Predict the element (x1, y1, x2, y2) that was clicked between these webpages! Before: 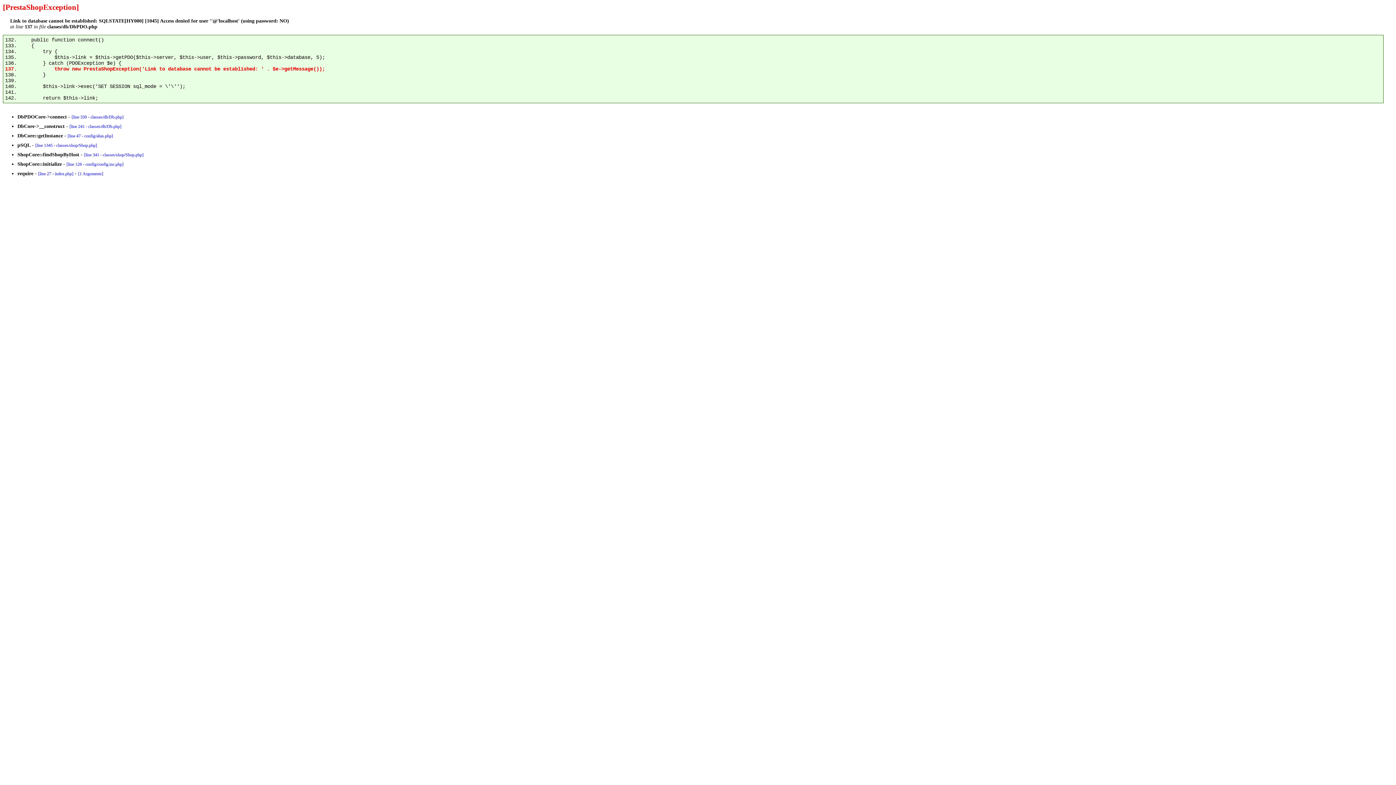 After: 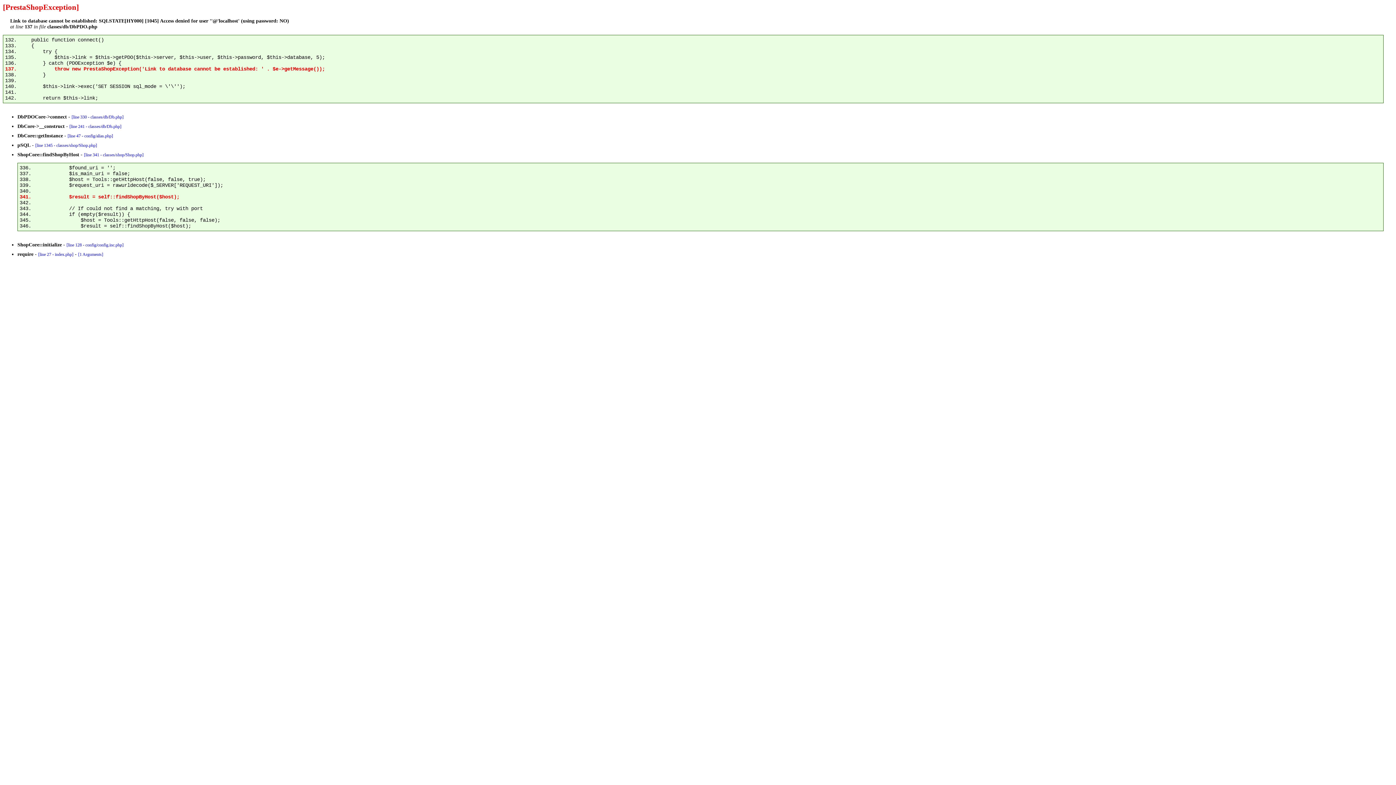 Action: label: [line 341 - classes/shop/Shop.php] bbox: (84, 152, 143, 157)